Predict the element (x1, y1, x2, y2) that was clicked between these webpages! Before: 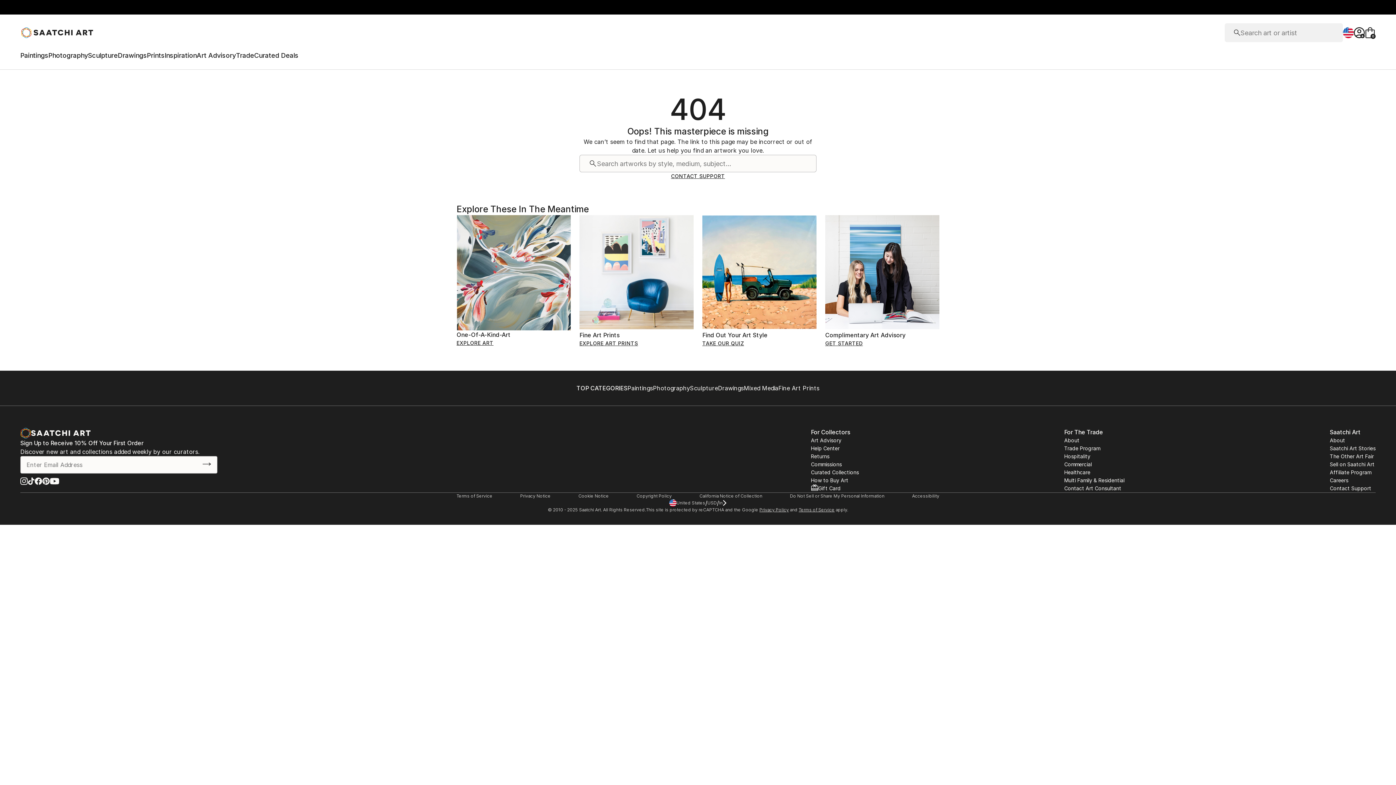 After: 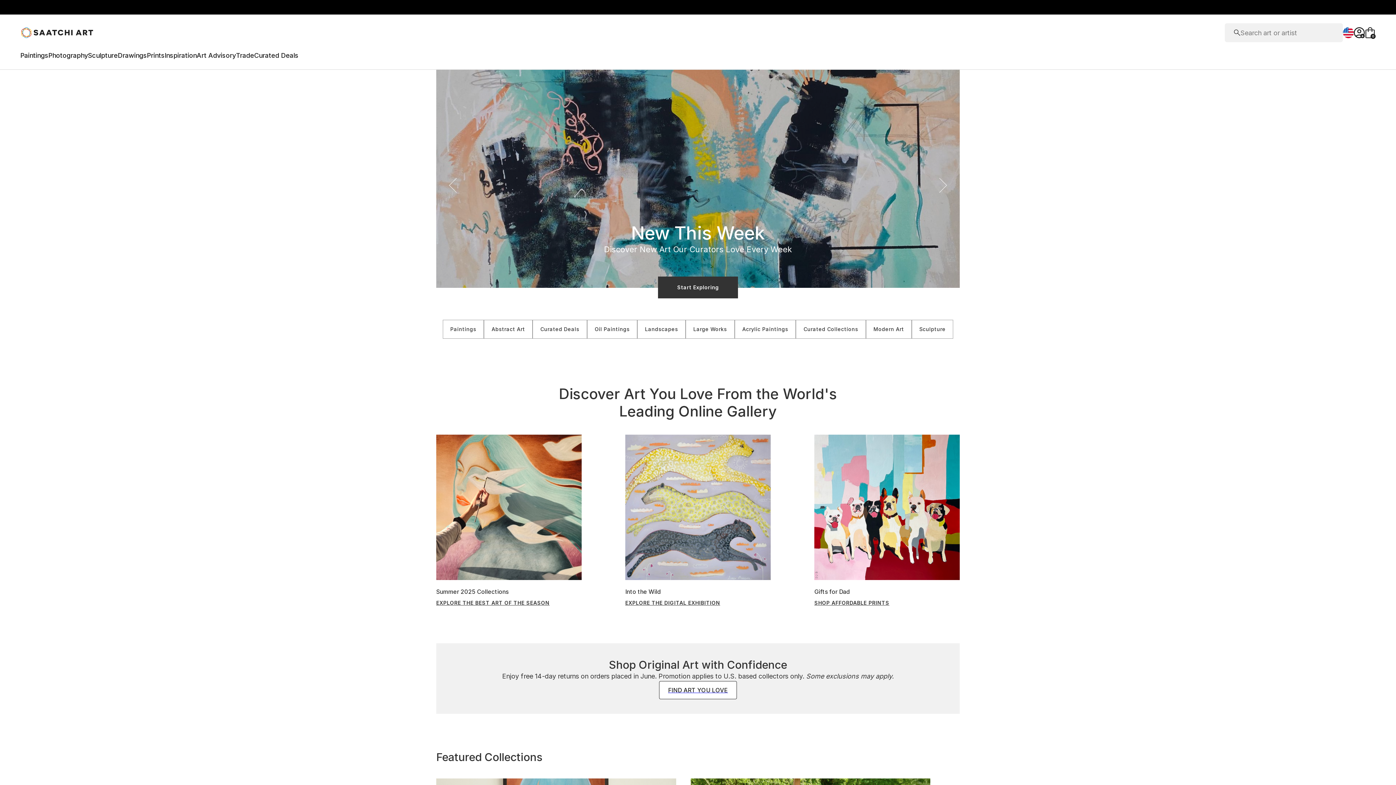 Action: label: Saatchi Art logo bbox: (20, 27, 93, 38)